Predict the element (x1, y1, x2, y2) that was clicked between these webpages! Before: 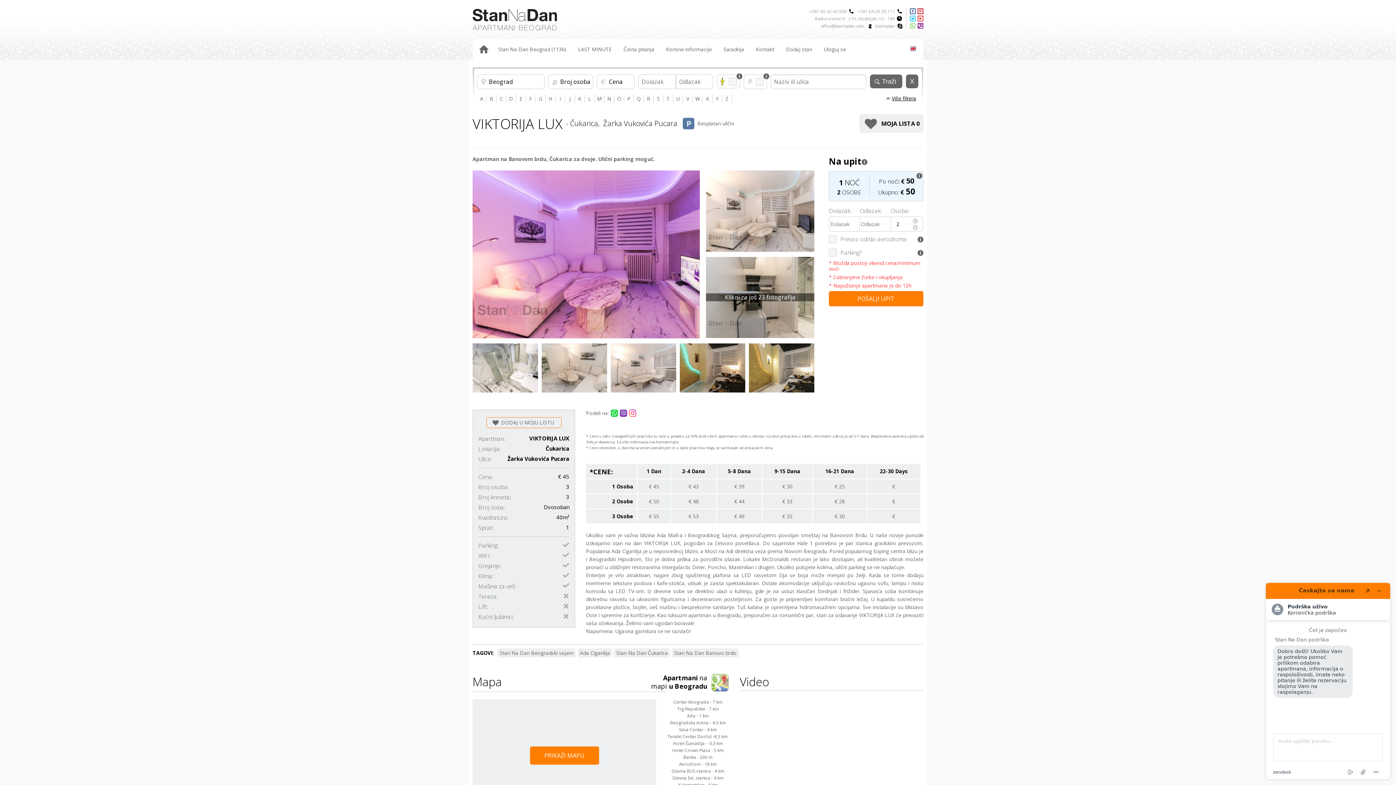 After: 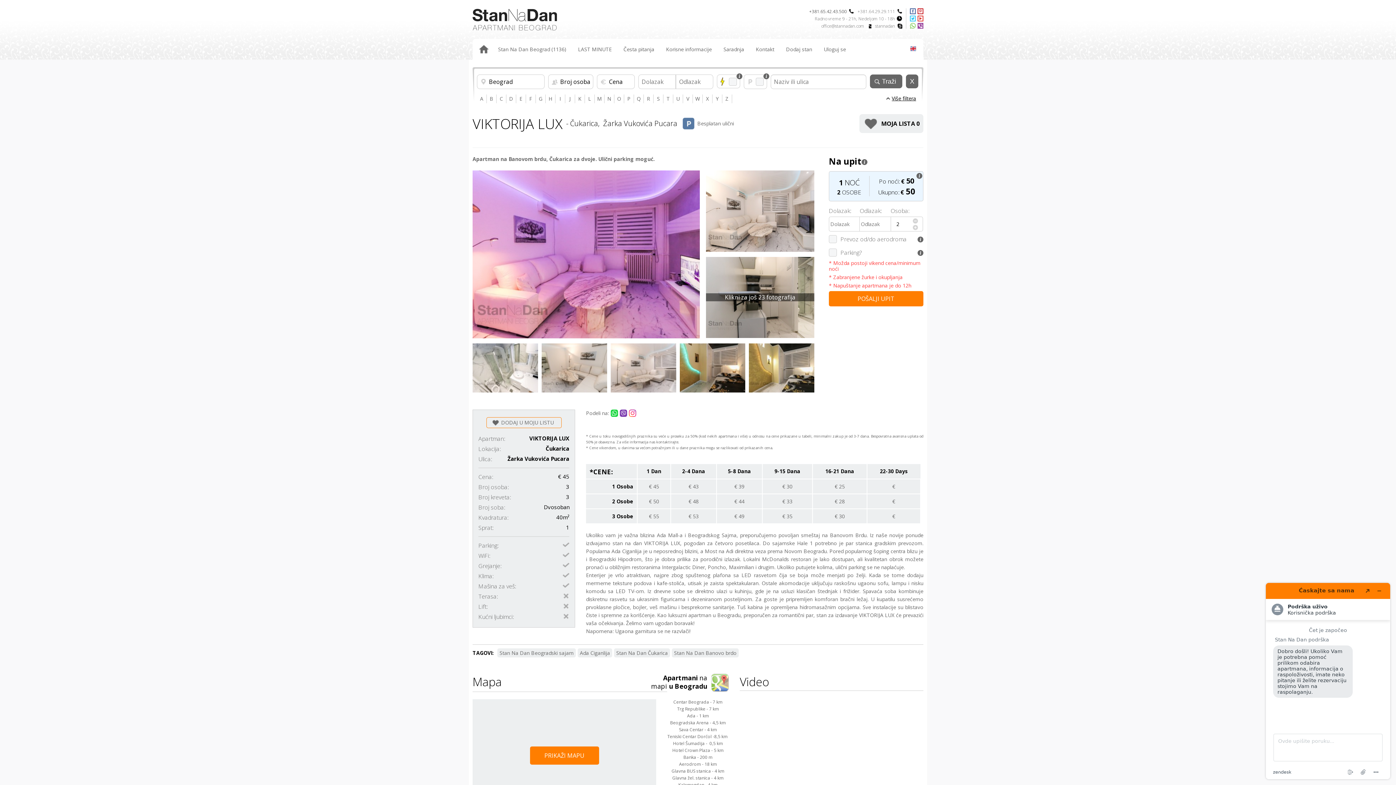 Action: label: +381.65.42.43.500 bbox: (809, 8, 846, 14)